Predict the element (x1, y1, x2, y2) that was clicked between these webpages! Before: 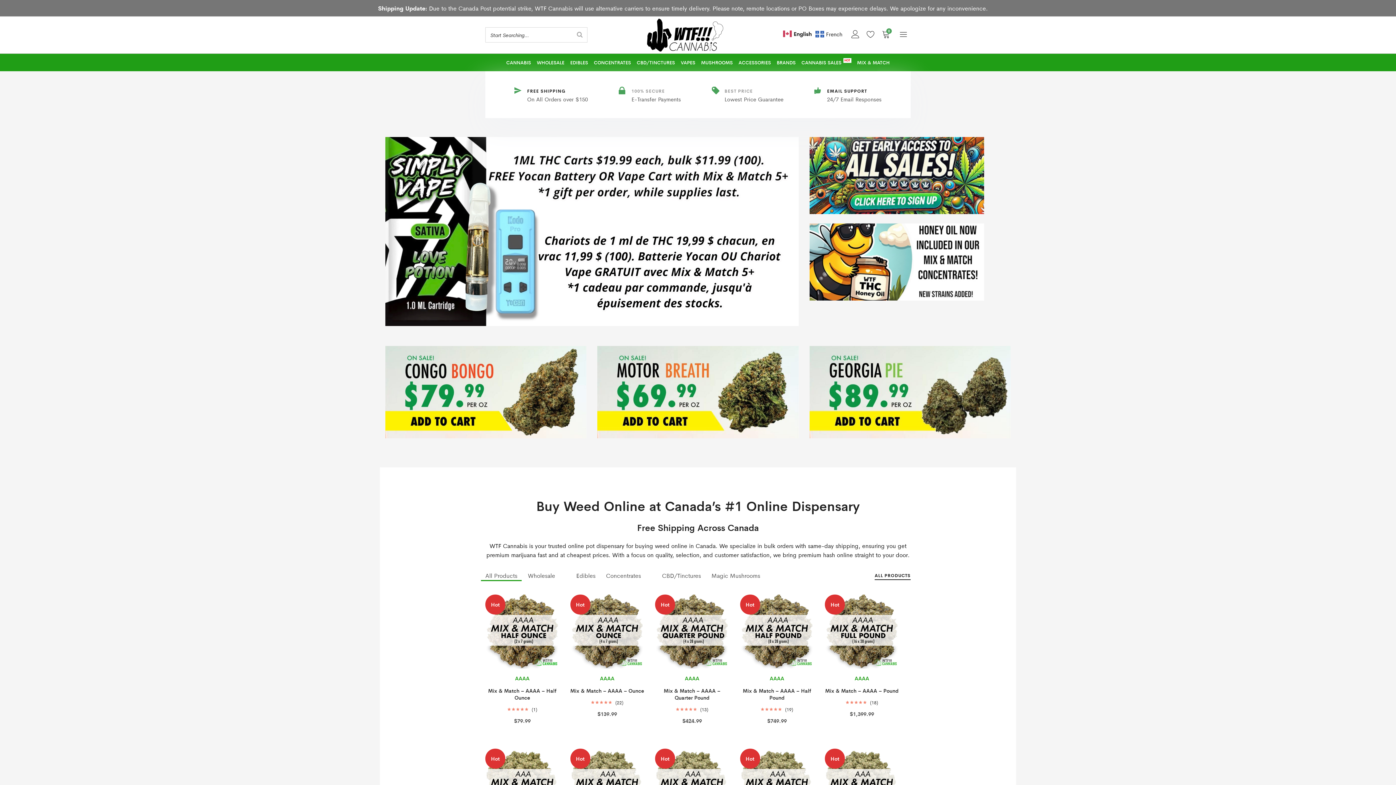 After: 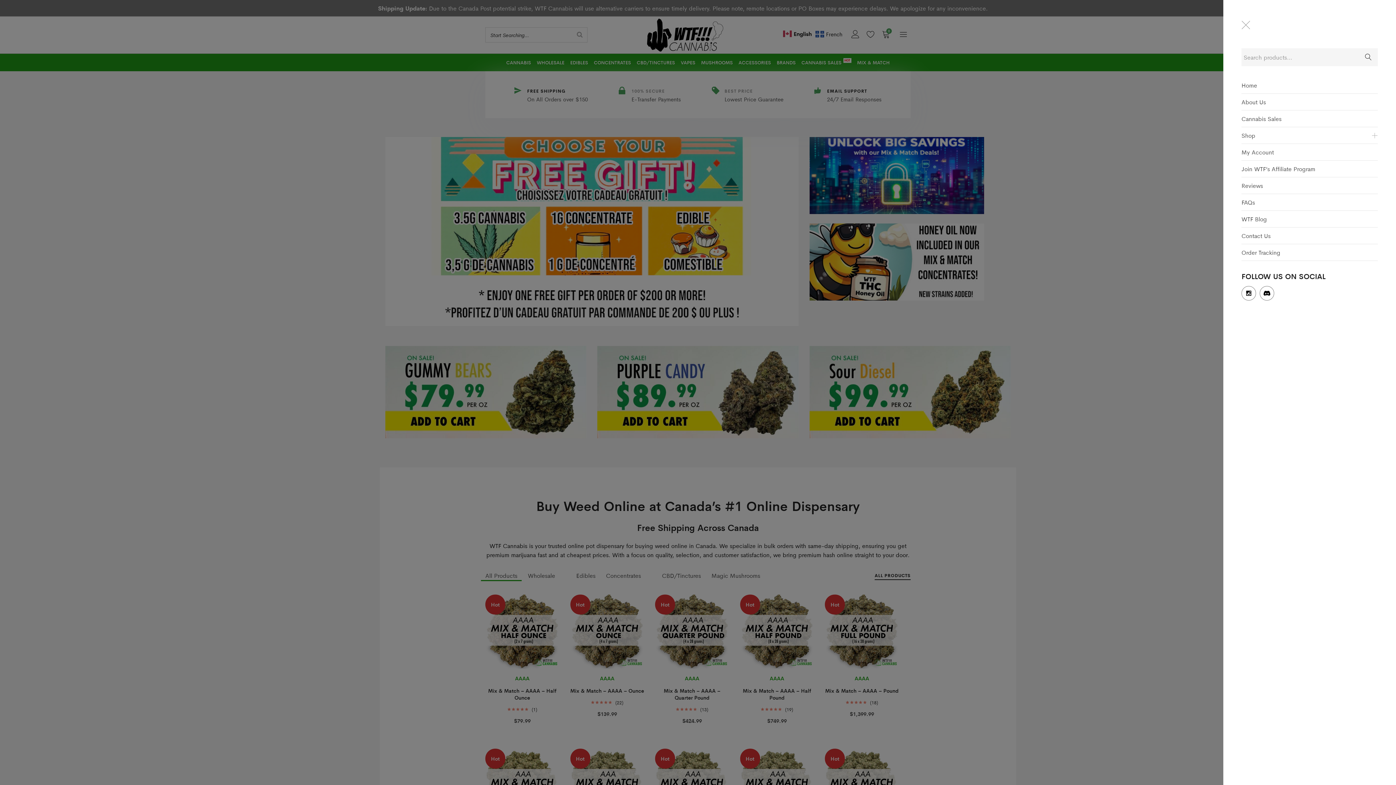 Action: bbox: (899, 29, 908, 40)